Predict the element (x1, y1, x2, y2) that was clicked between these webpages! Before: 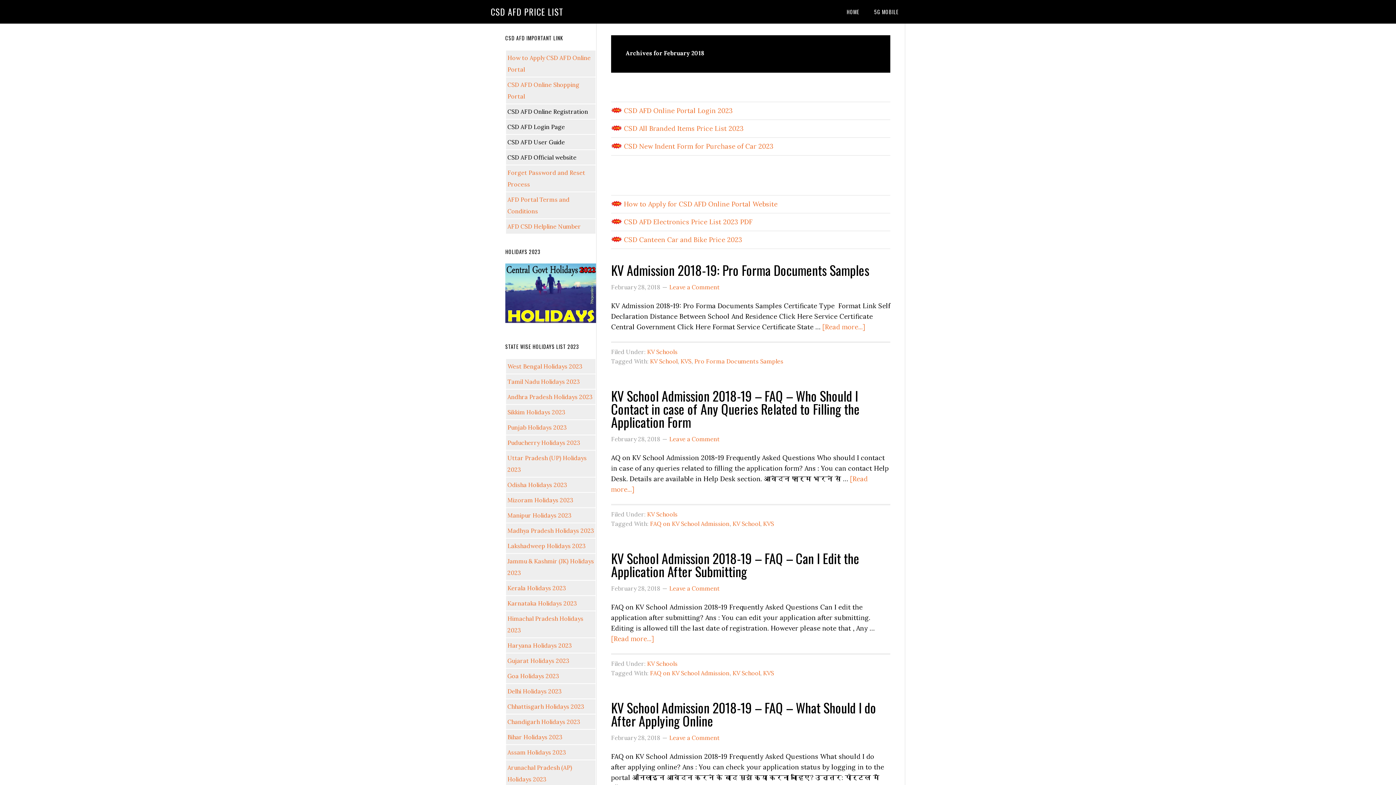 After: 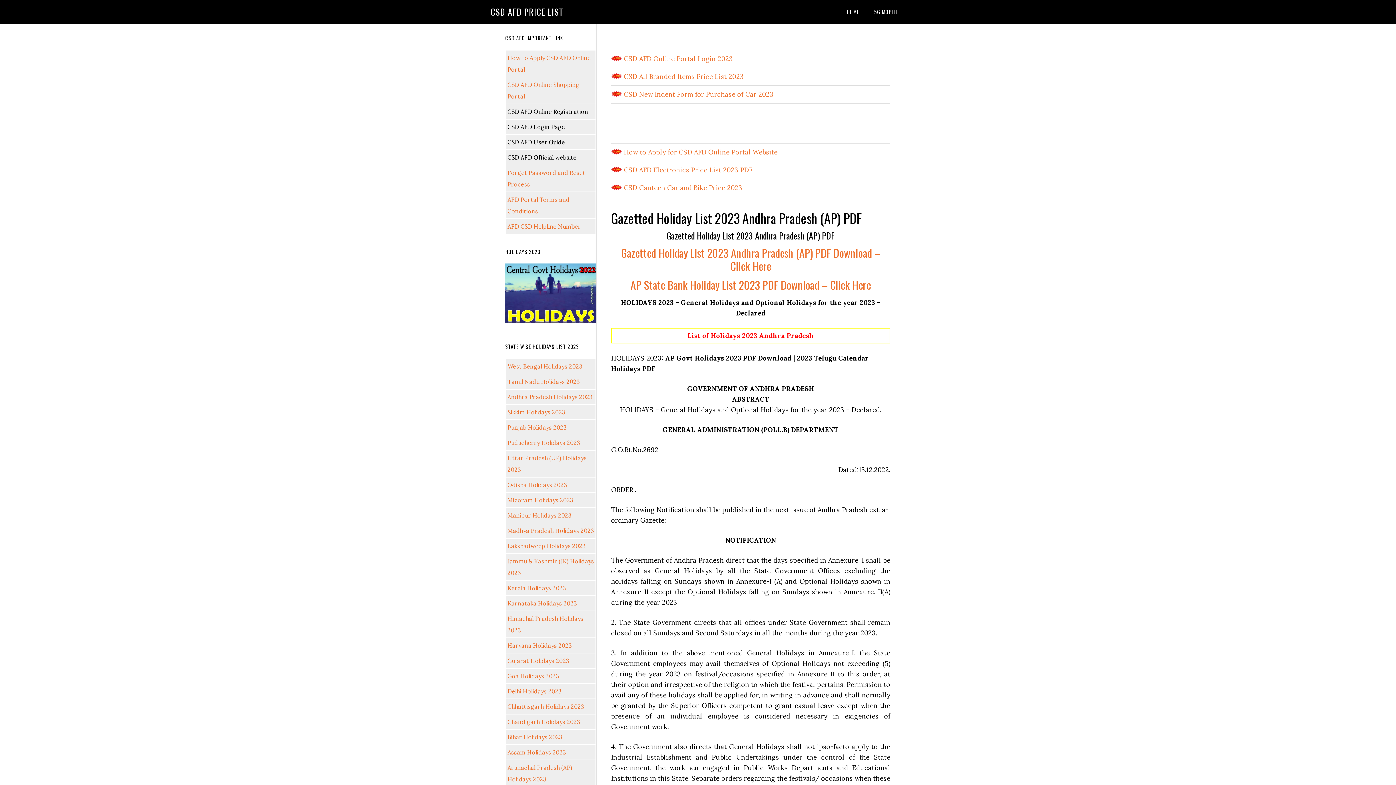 Action: label: Andhra Pradesh Holidays 2023 bbox: (507, 393, 592, 400)